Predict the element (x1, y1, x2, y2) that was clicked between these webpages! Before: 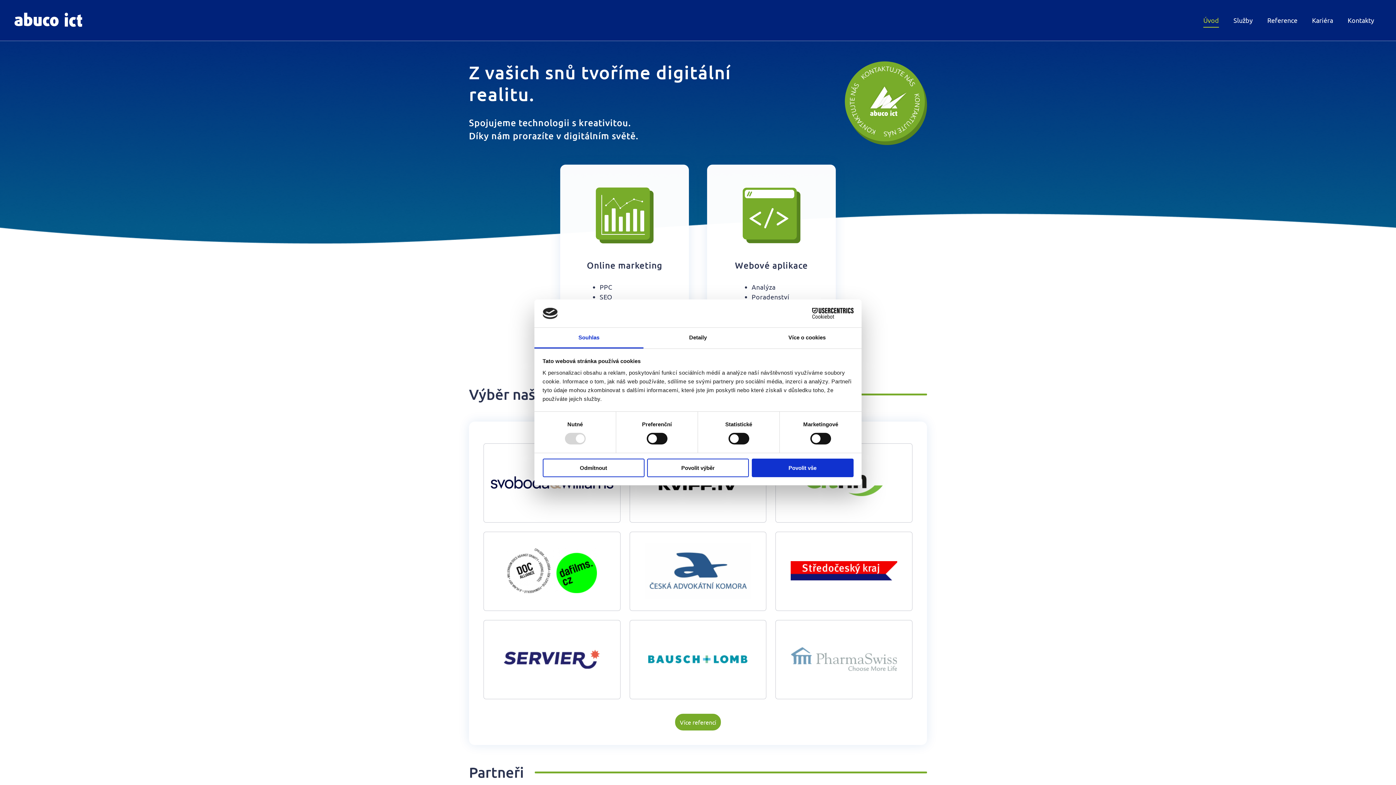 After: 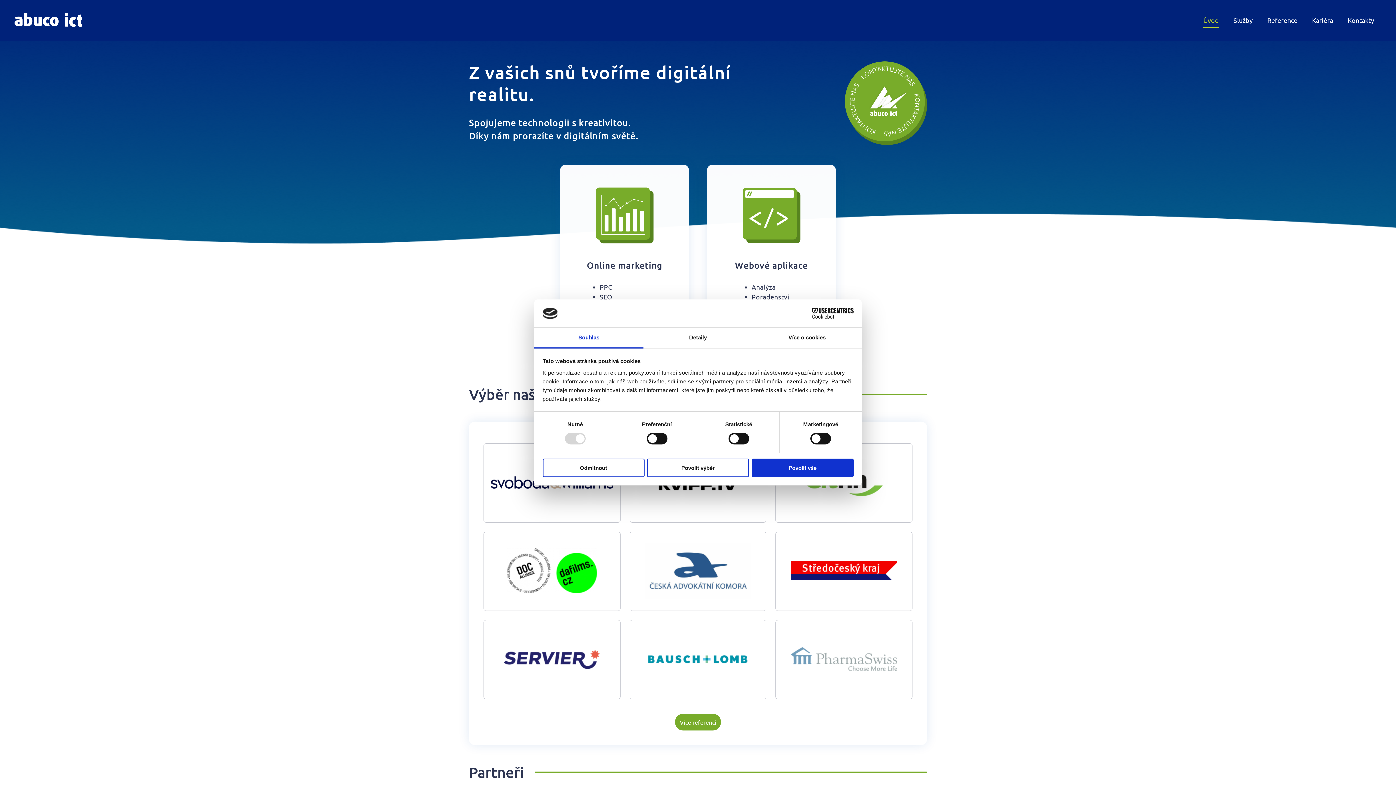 Action: bbox: (1203, 16, 1219, 27) label: Úvod